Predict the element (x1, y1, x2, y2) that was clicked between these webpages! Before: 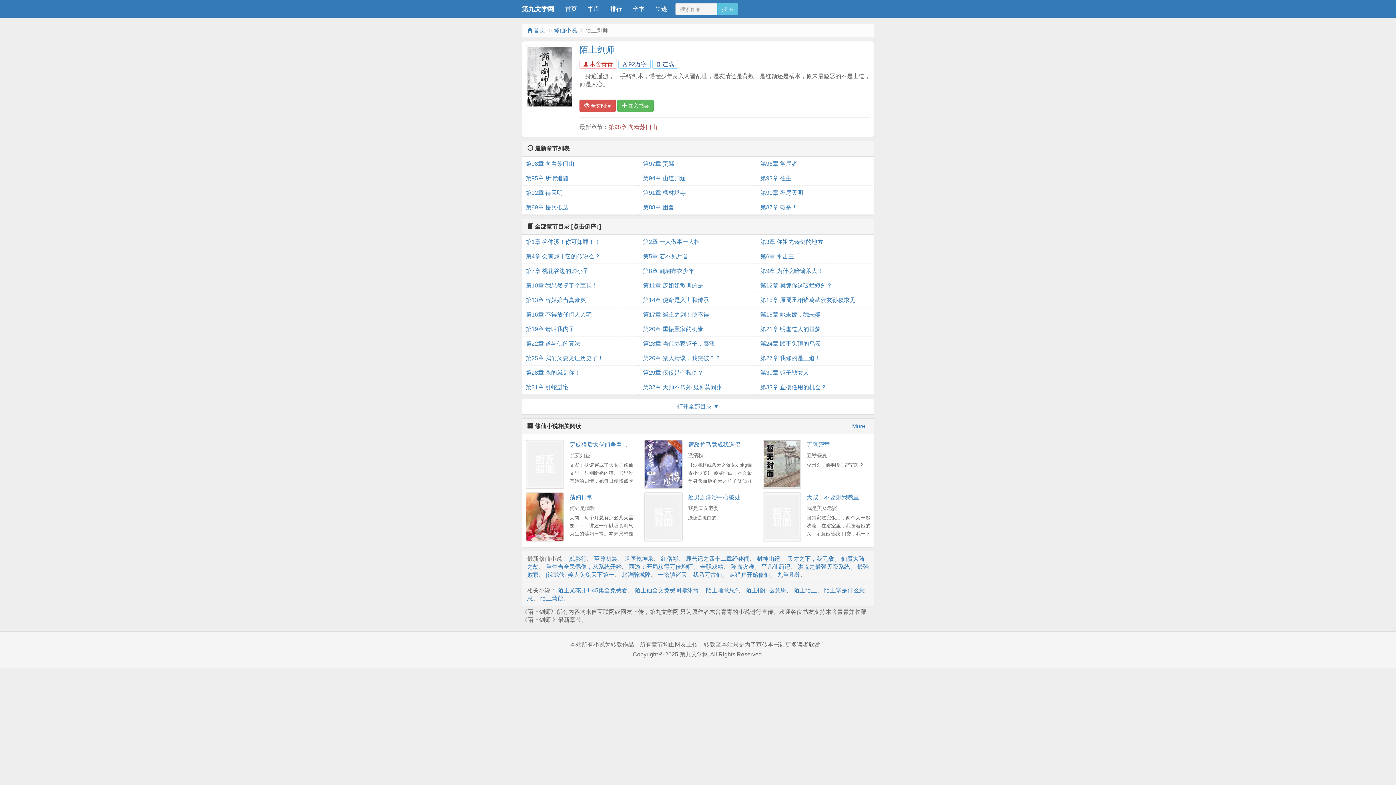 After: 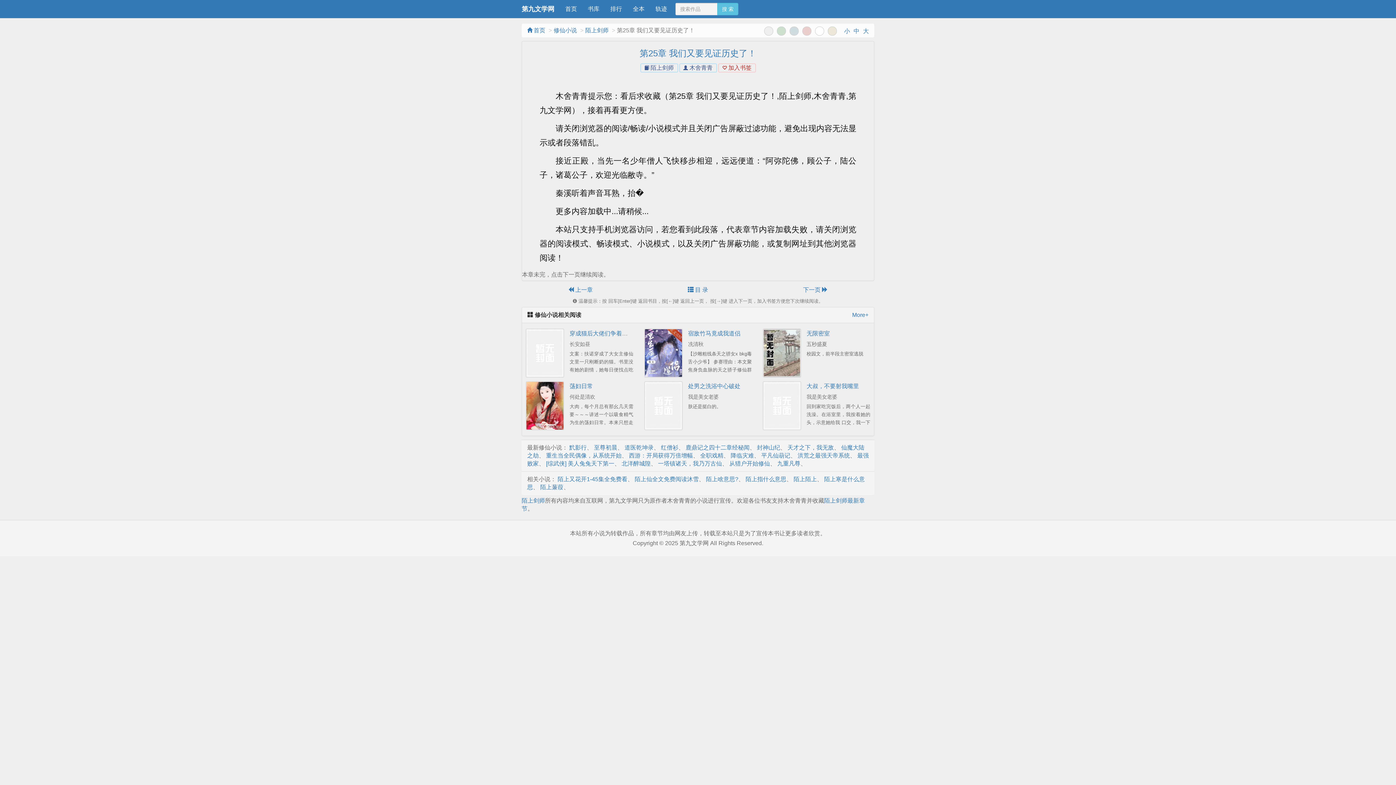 Action: bbox: (525, 351, 635, 365) label: 第25章 我们又要见证历史了！